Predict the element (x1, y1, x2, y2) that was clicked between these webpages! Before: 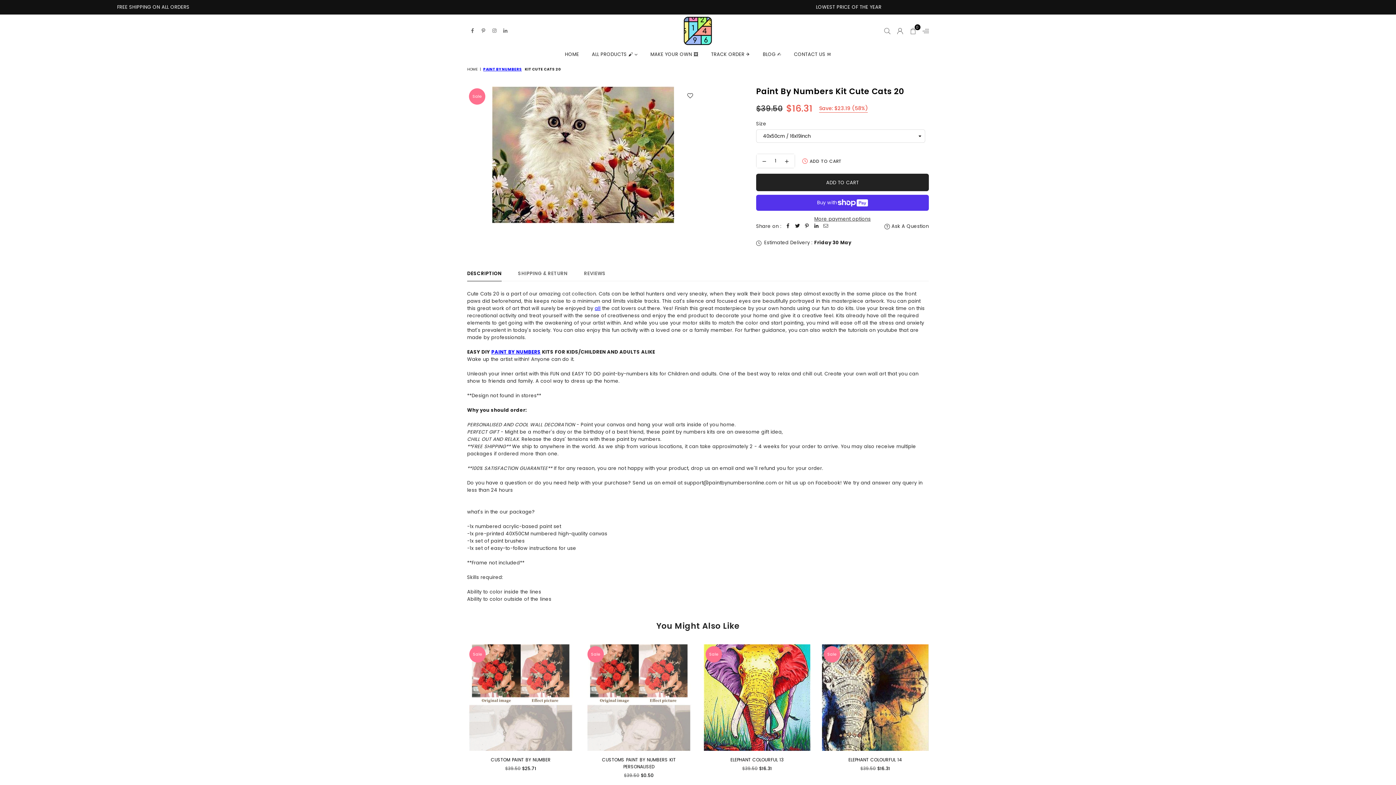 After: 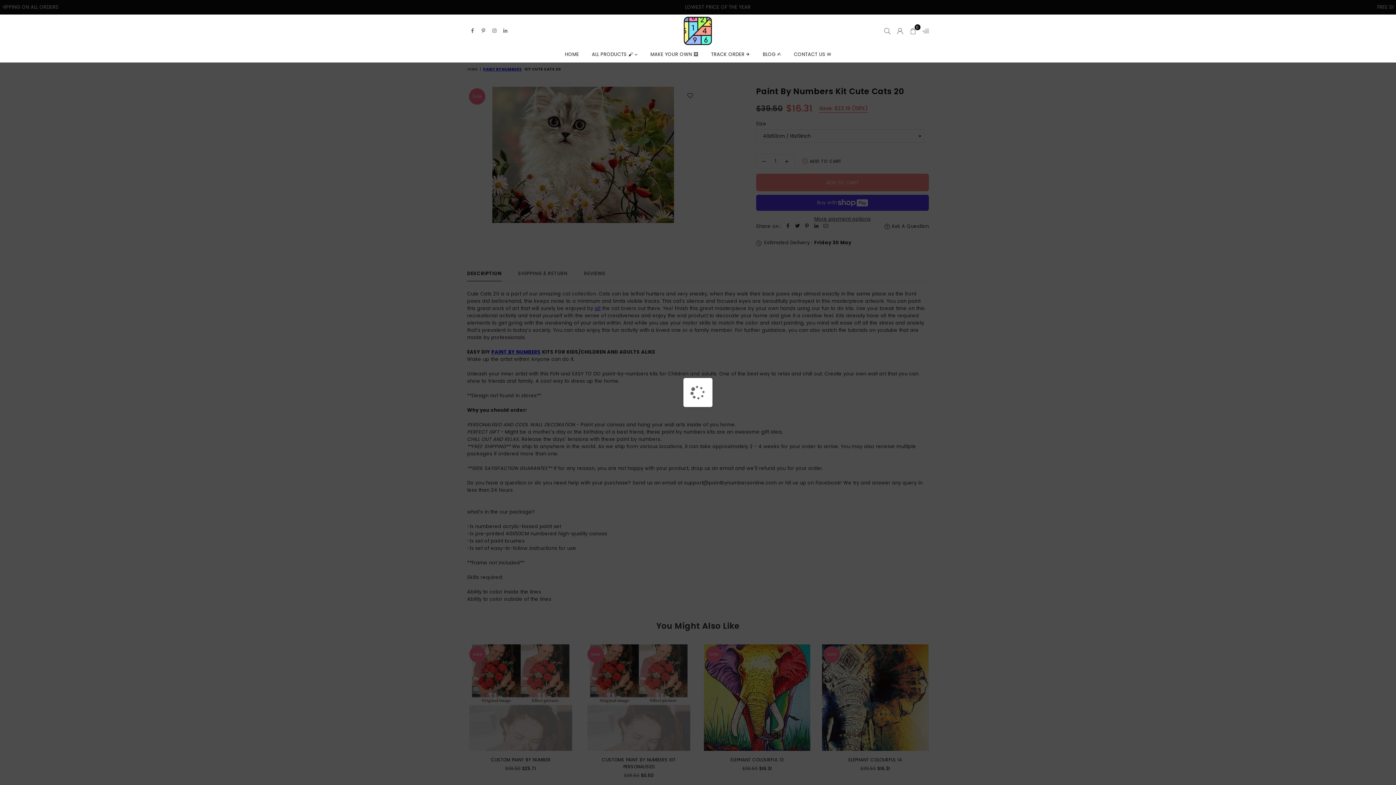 Action: bbox: (756, 173, 929, 191) label: ADD TO CART